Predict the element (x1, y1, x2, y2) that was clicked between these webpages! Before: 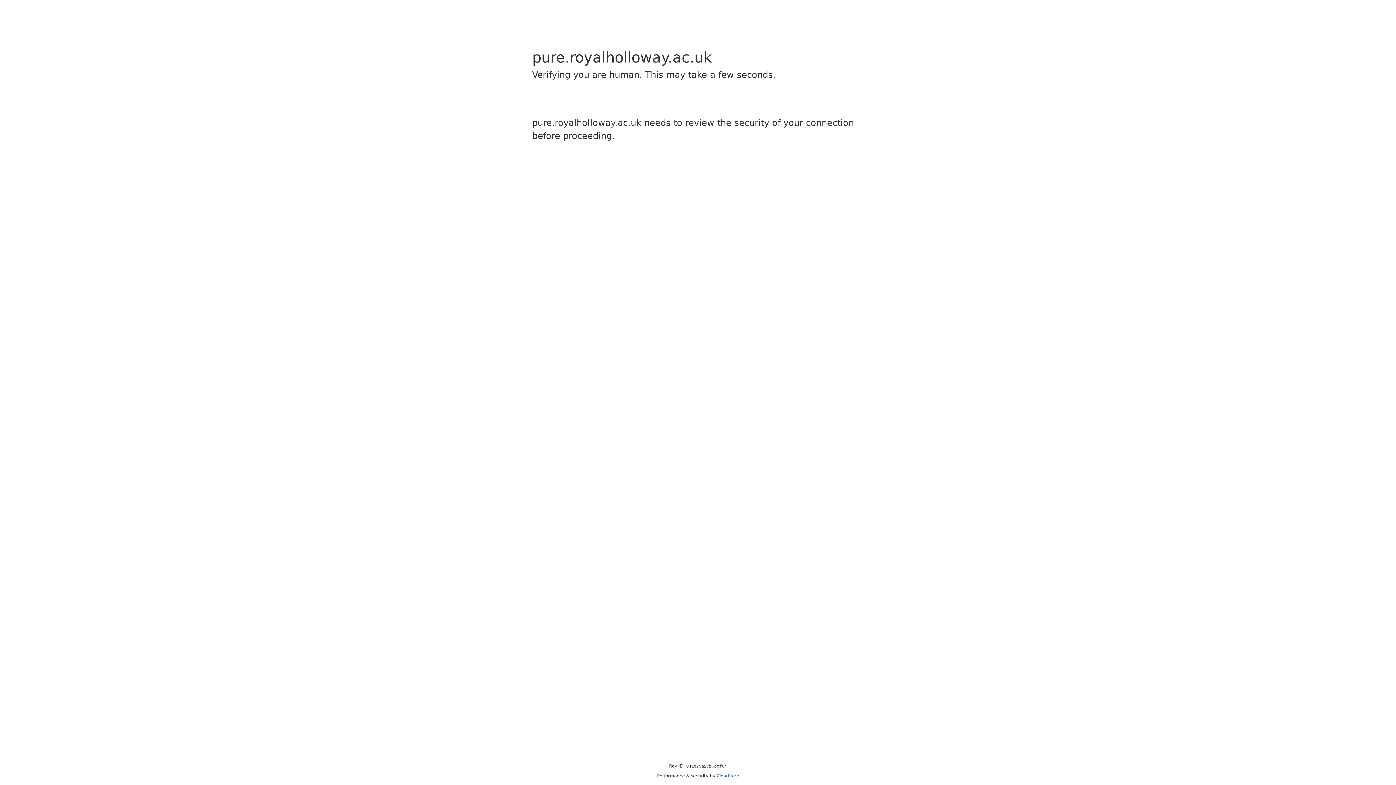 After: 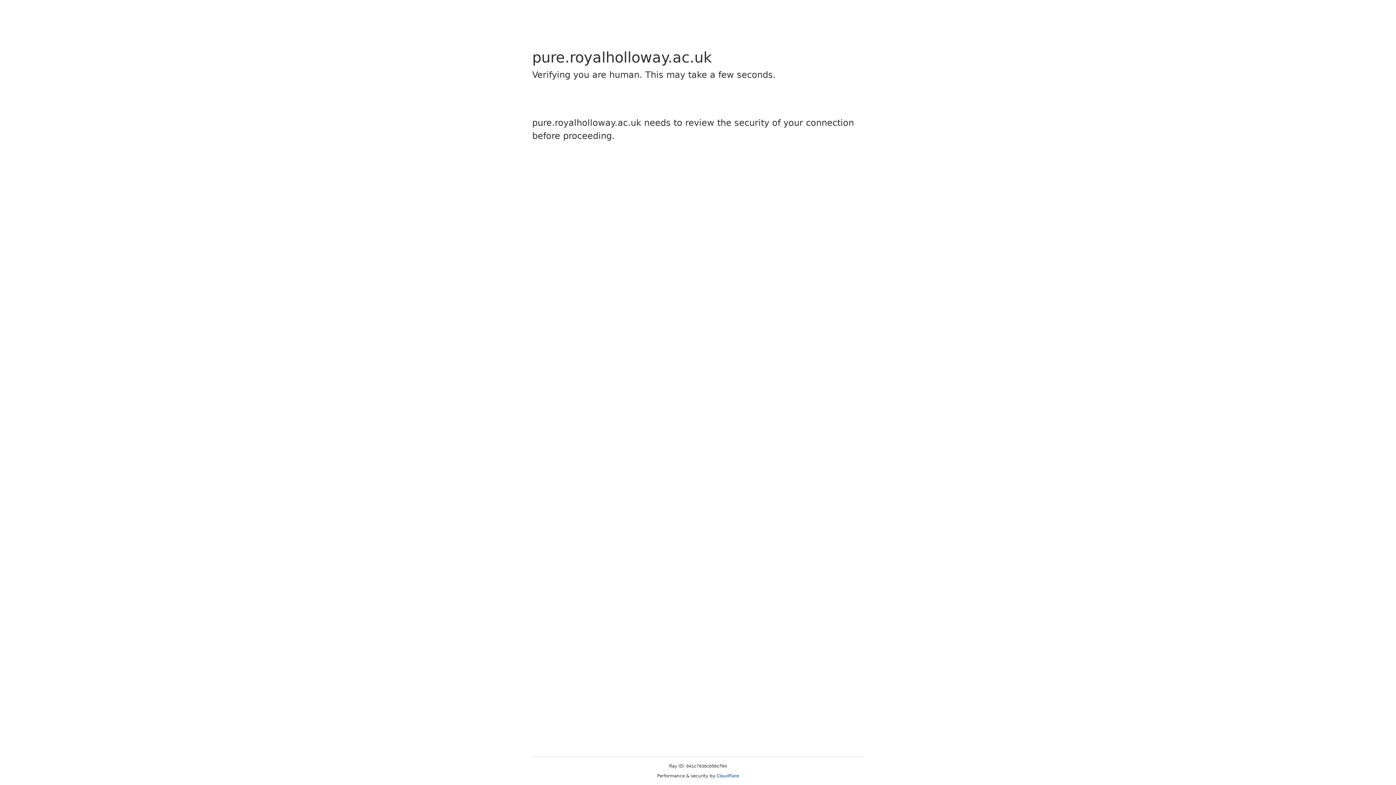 Action: label: Cloudflare bbox: (716, 773, 739, 778)